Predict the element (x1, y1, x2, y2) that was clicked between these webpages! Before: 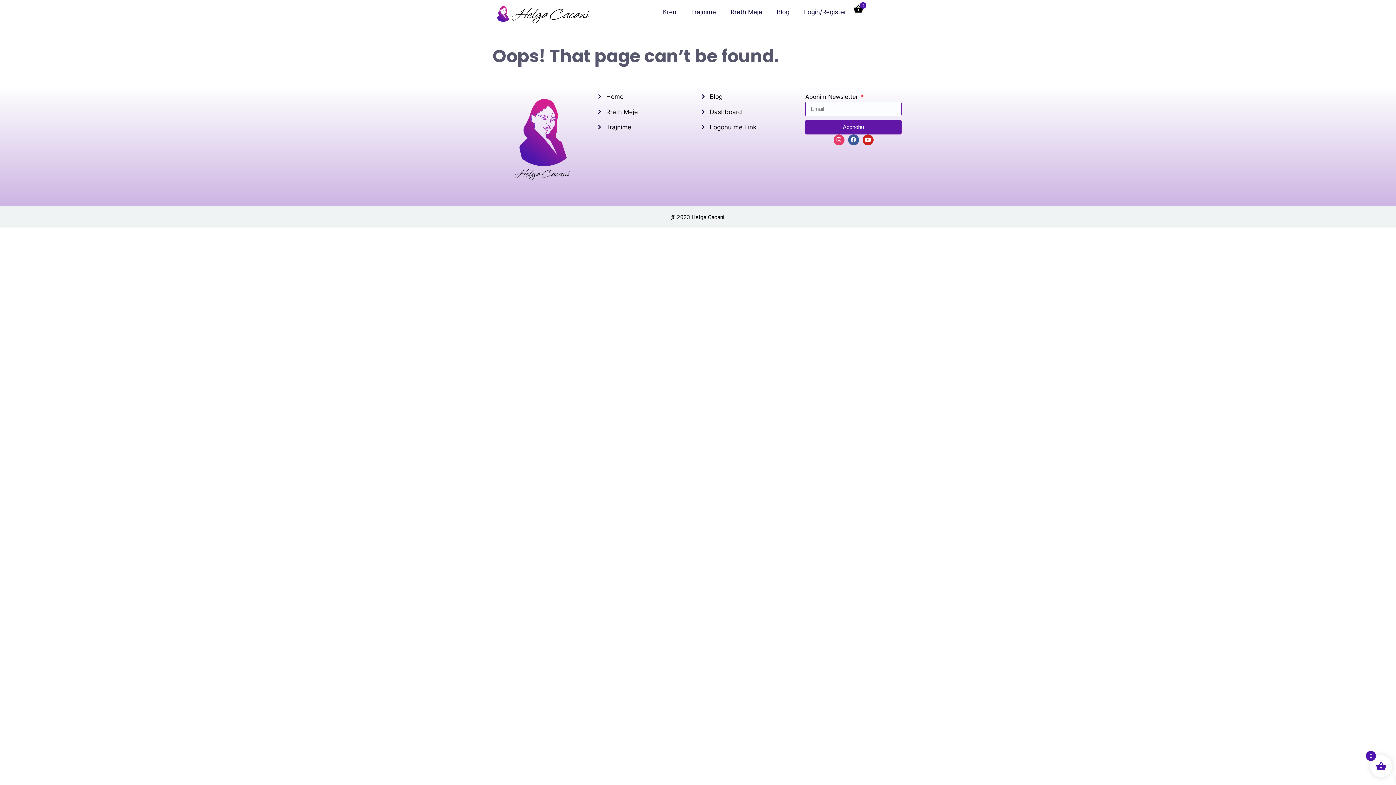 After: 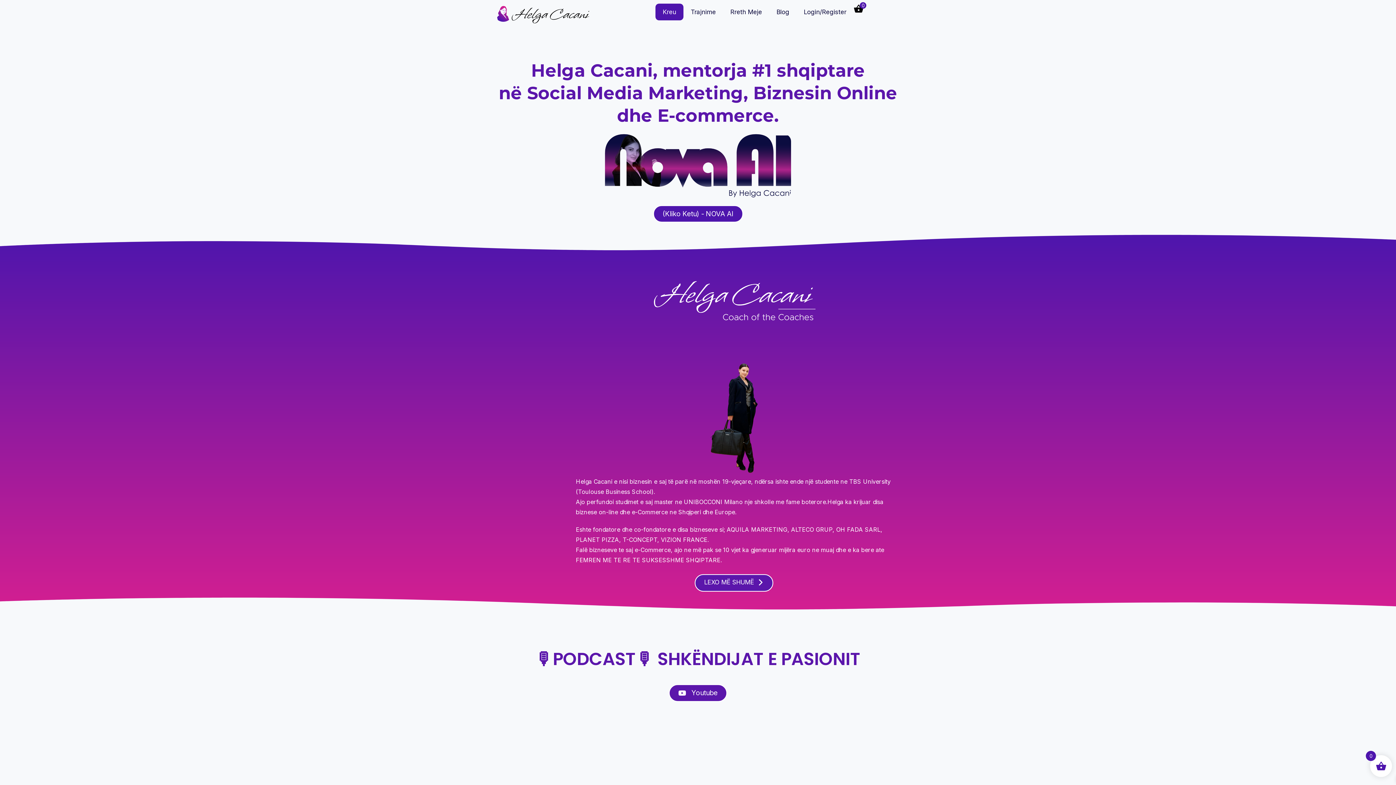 Action: bbox: (494, 3, 590, 24)